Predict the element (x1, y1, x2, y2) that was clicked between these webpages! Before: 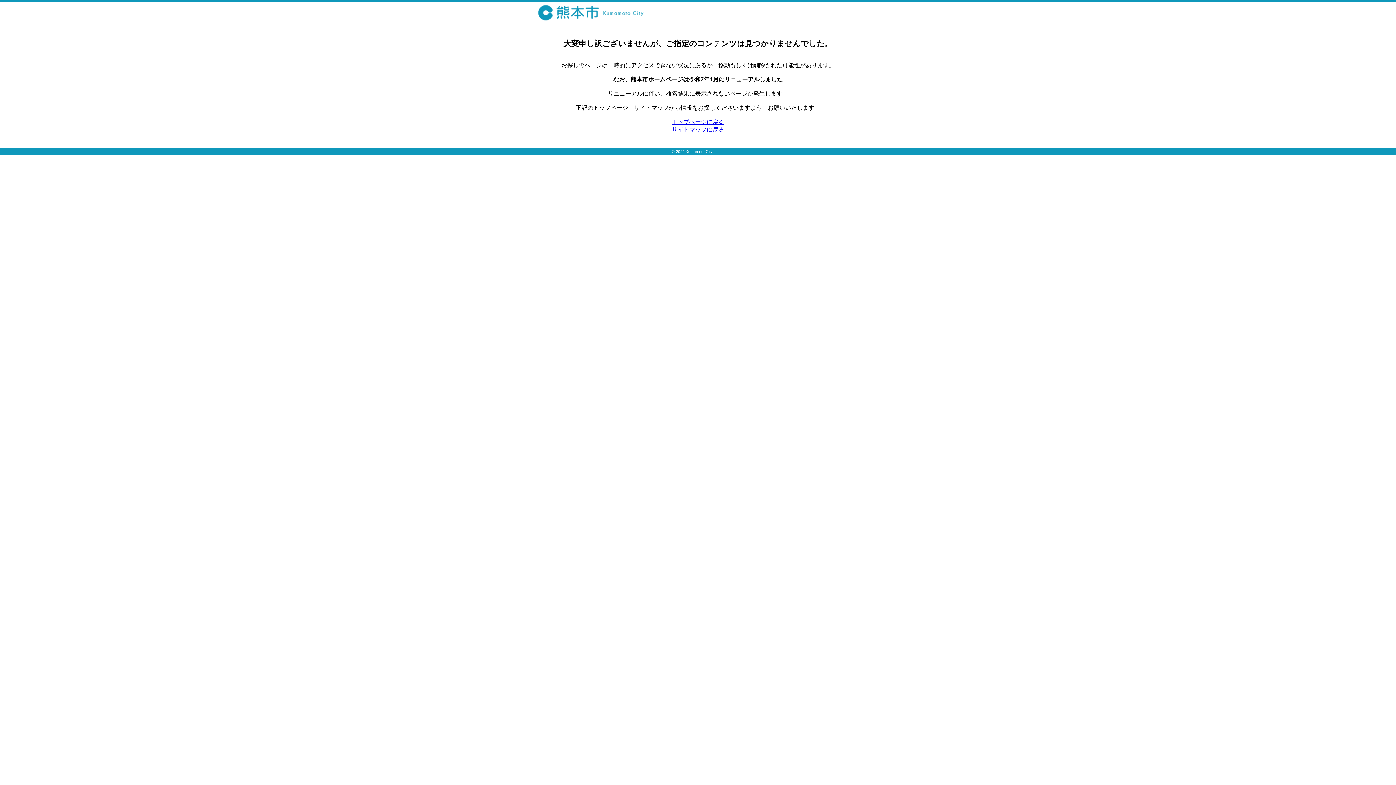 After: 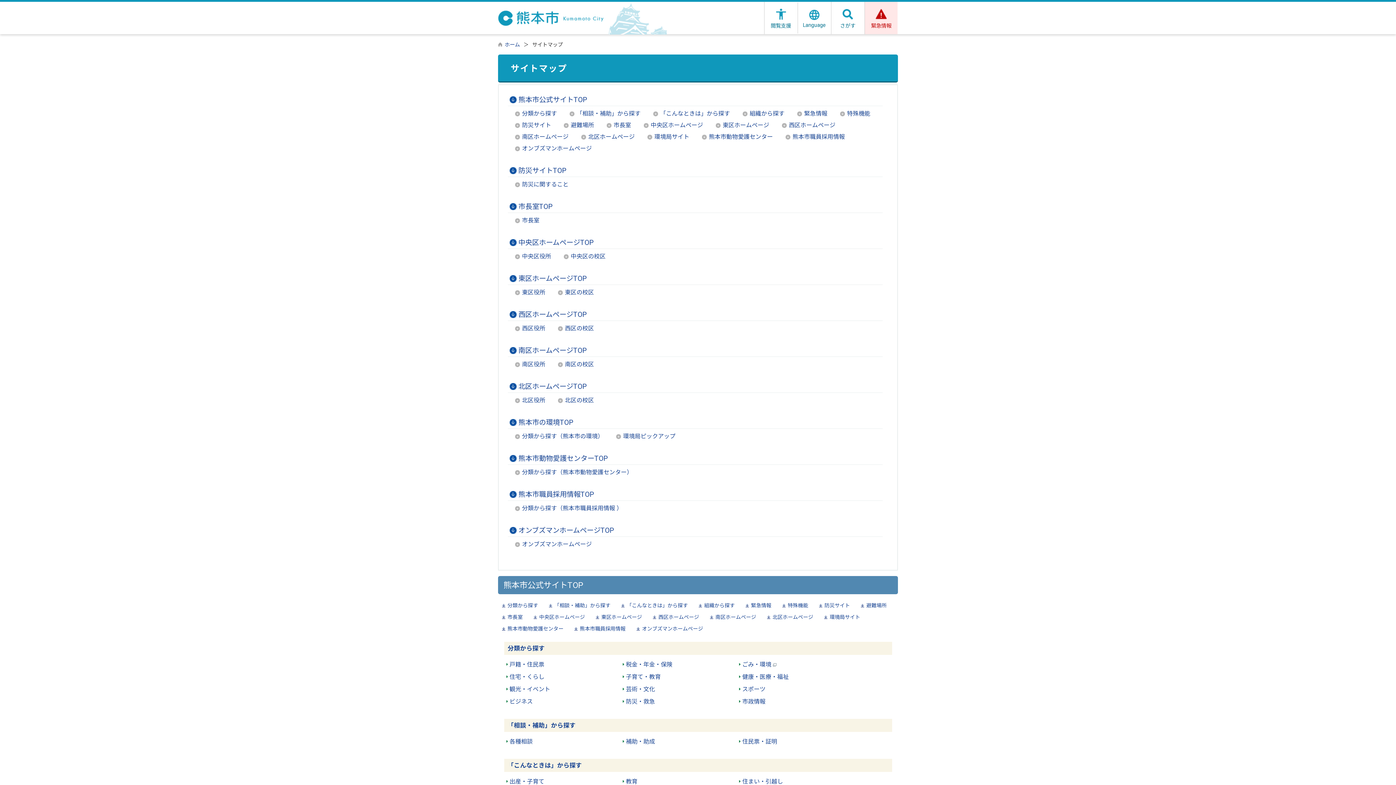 Action: bbox: (672, 126, 724, 132) label: サイトマップに戻る